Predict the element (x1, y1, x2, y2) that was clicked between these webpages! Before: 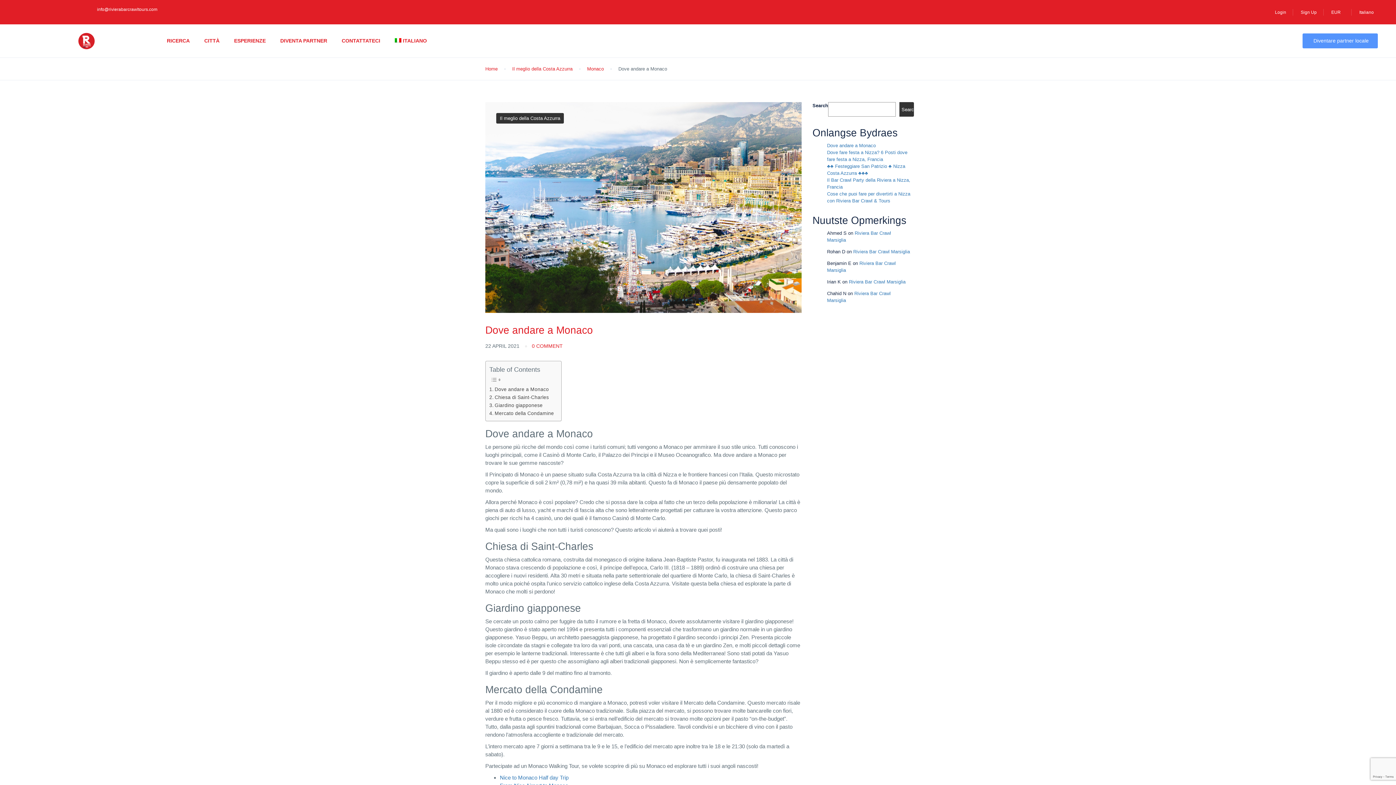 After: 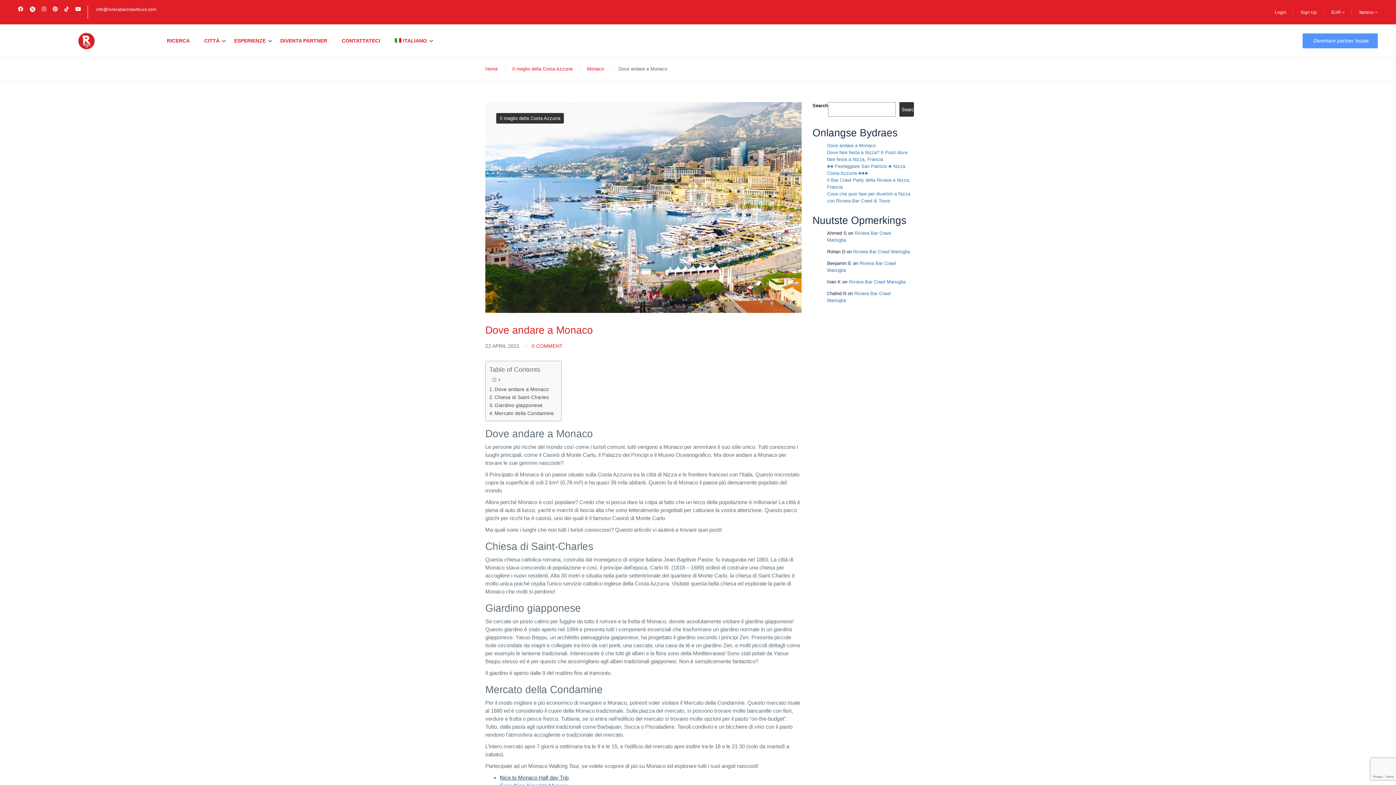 Action: bbox: (500, 774, 568, 781) label: Nice to Monaco Half day Trip